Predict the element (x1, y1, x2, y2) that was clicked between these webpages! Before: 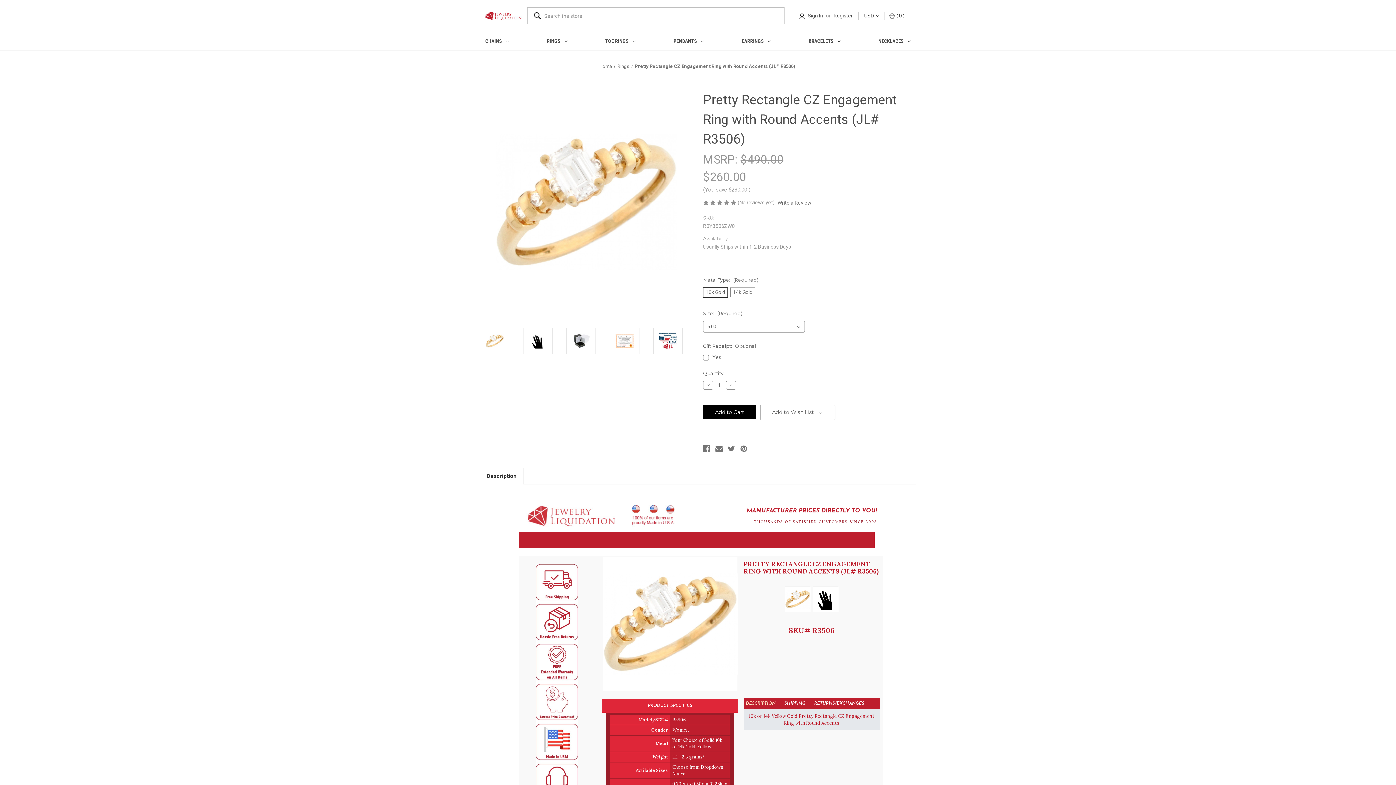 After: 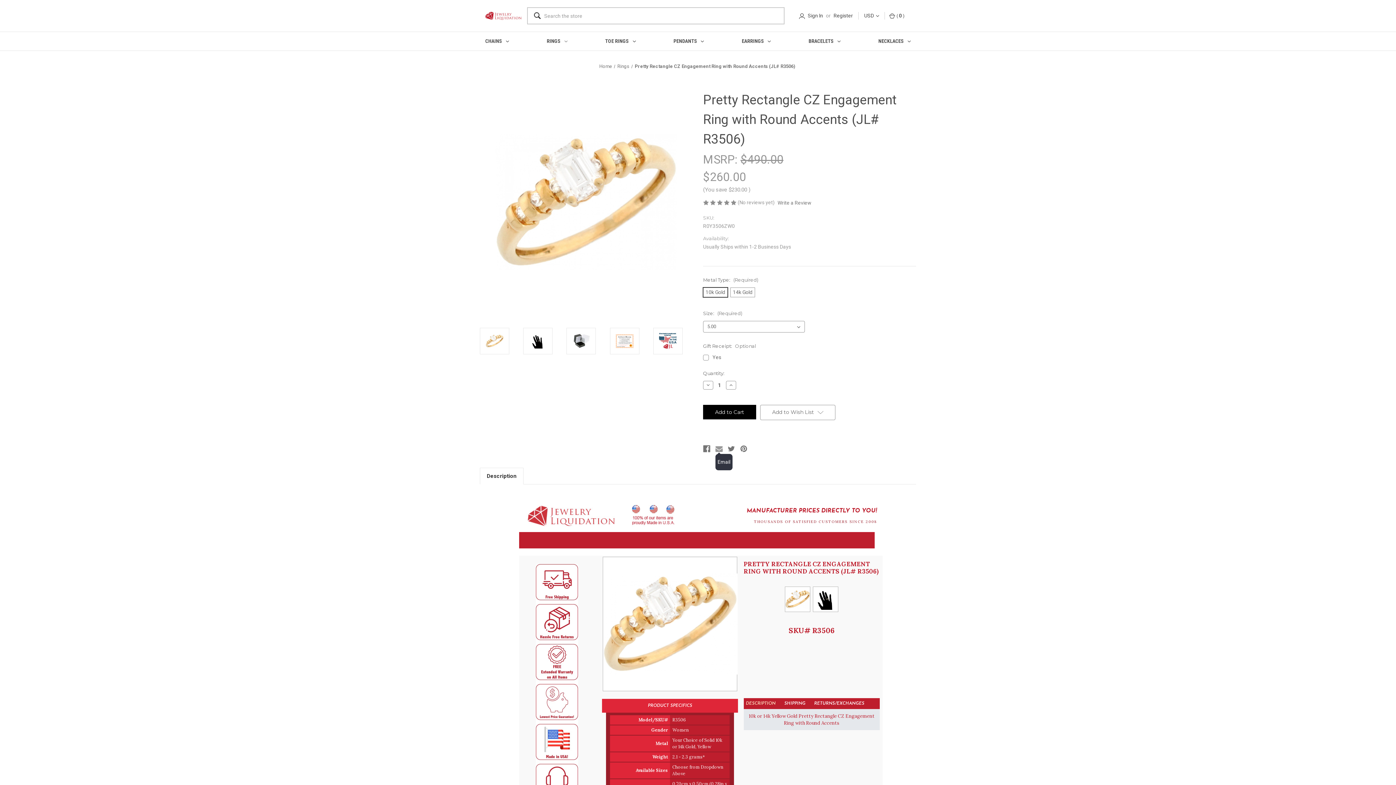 Action: bbox: (715, 444, 722, 454) label: Email